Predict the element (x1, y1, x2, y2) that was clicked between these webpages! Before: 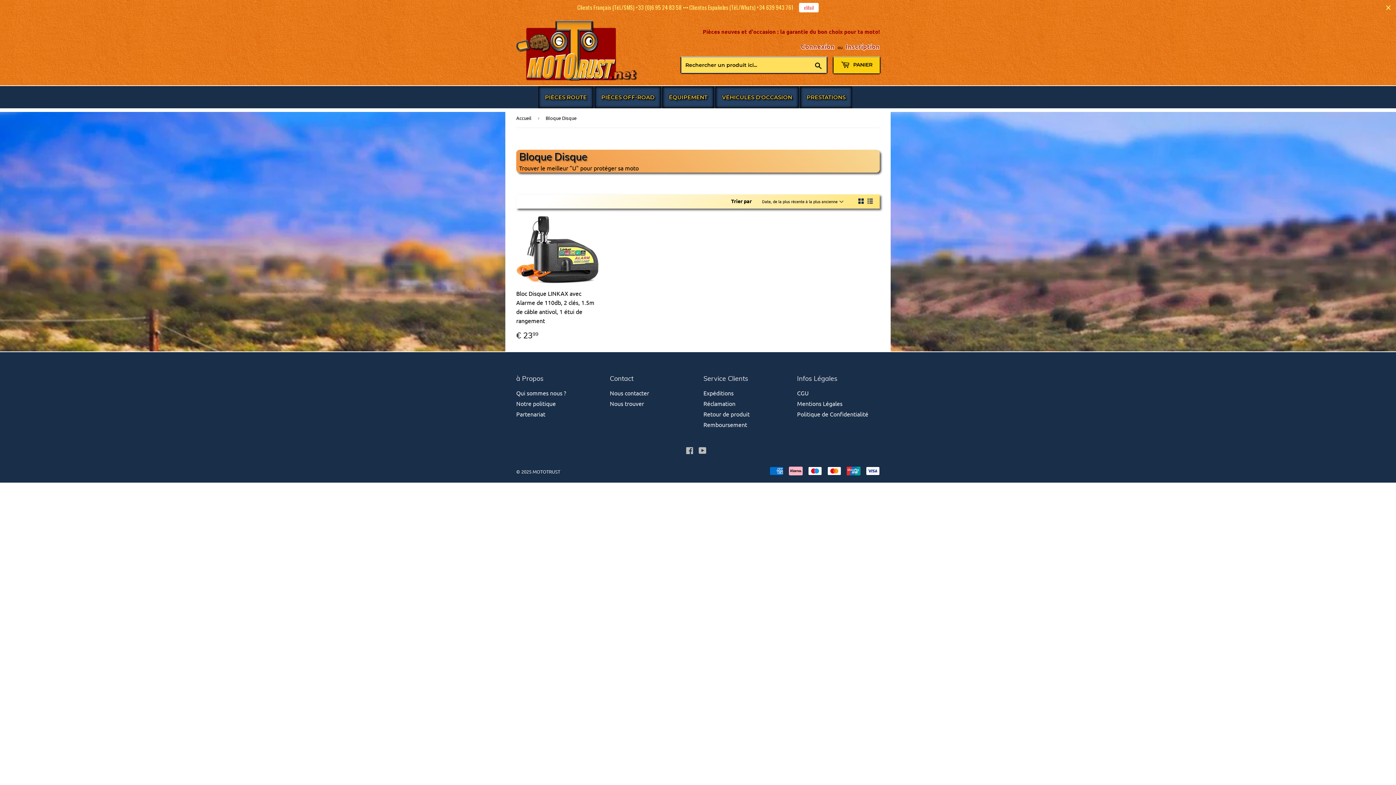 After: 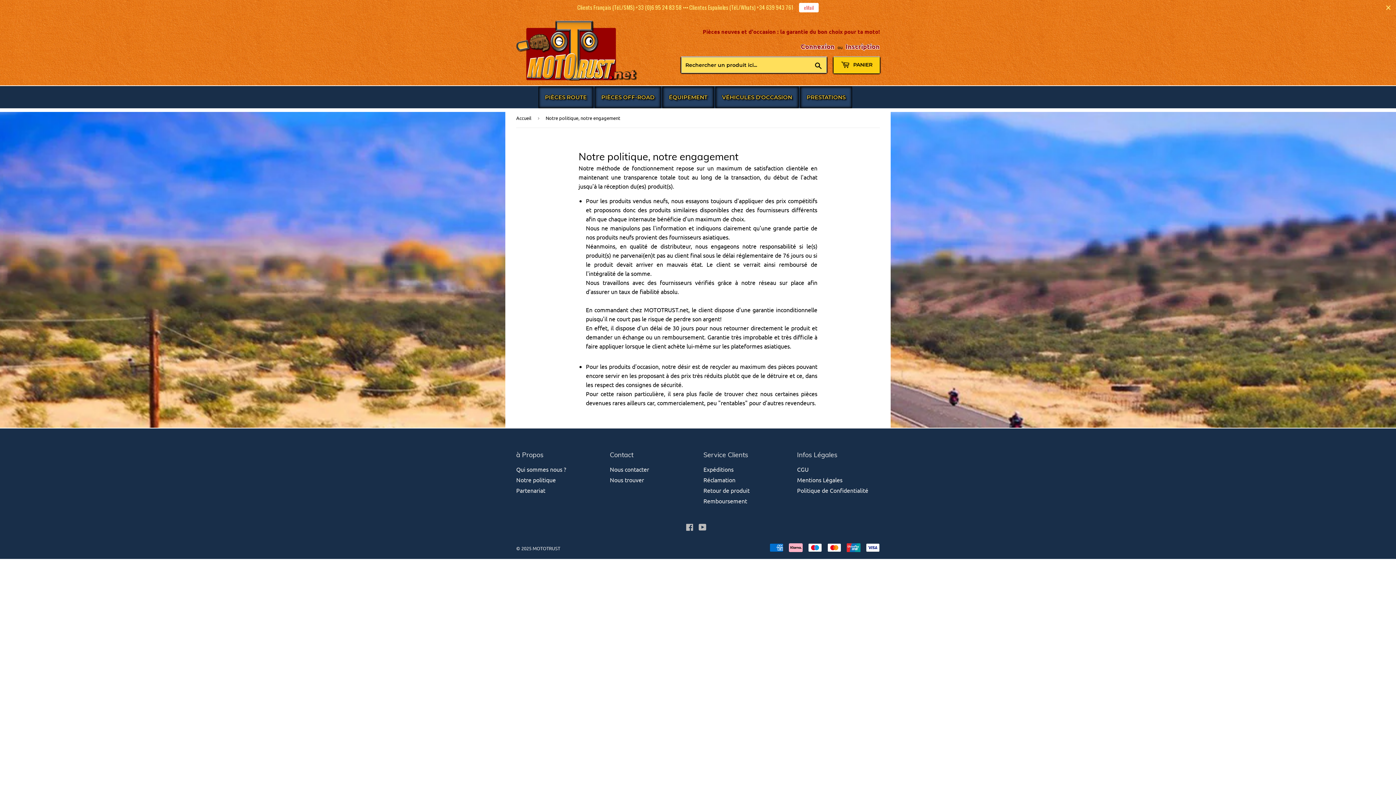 Action: label: Notre politique bbox: (516, 400, 556, 407)